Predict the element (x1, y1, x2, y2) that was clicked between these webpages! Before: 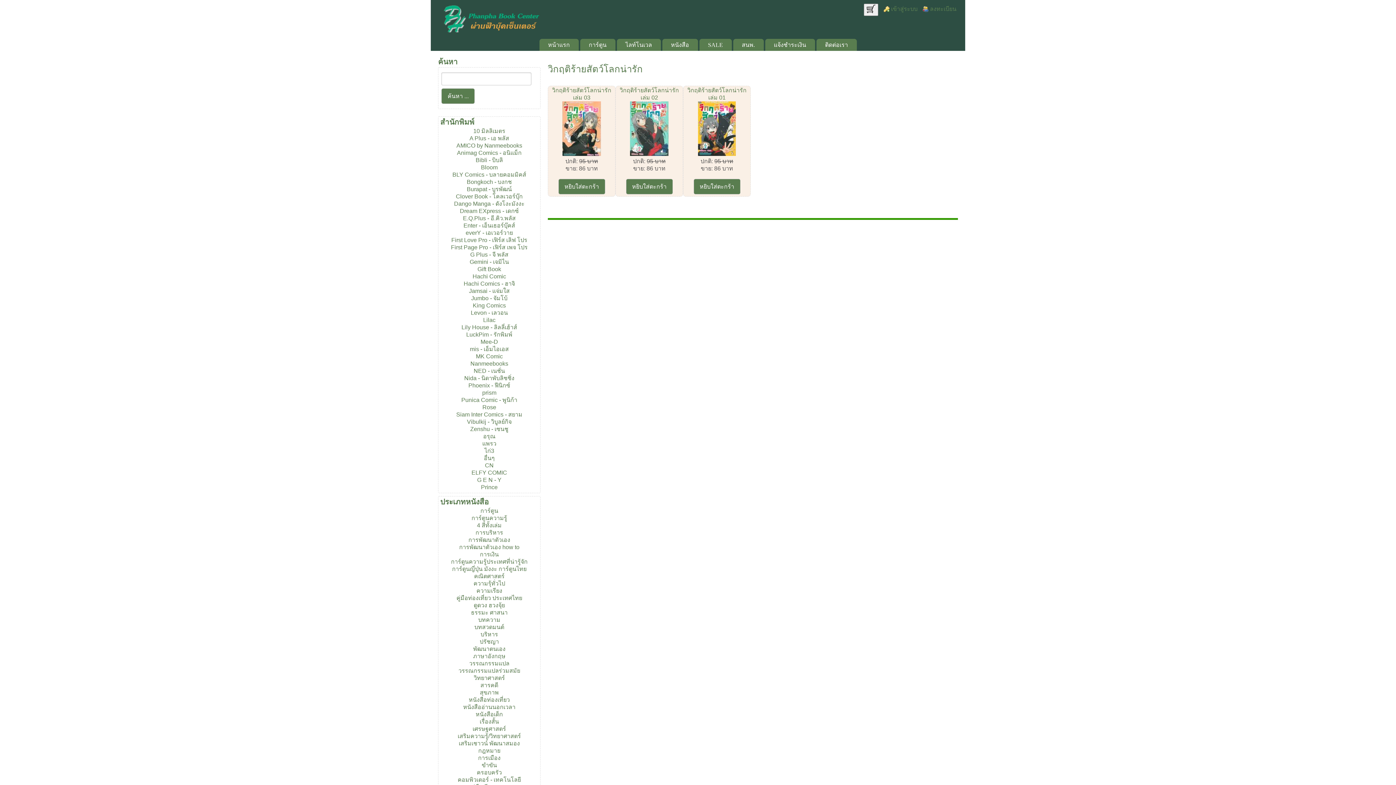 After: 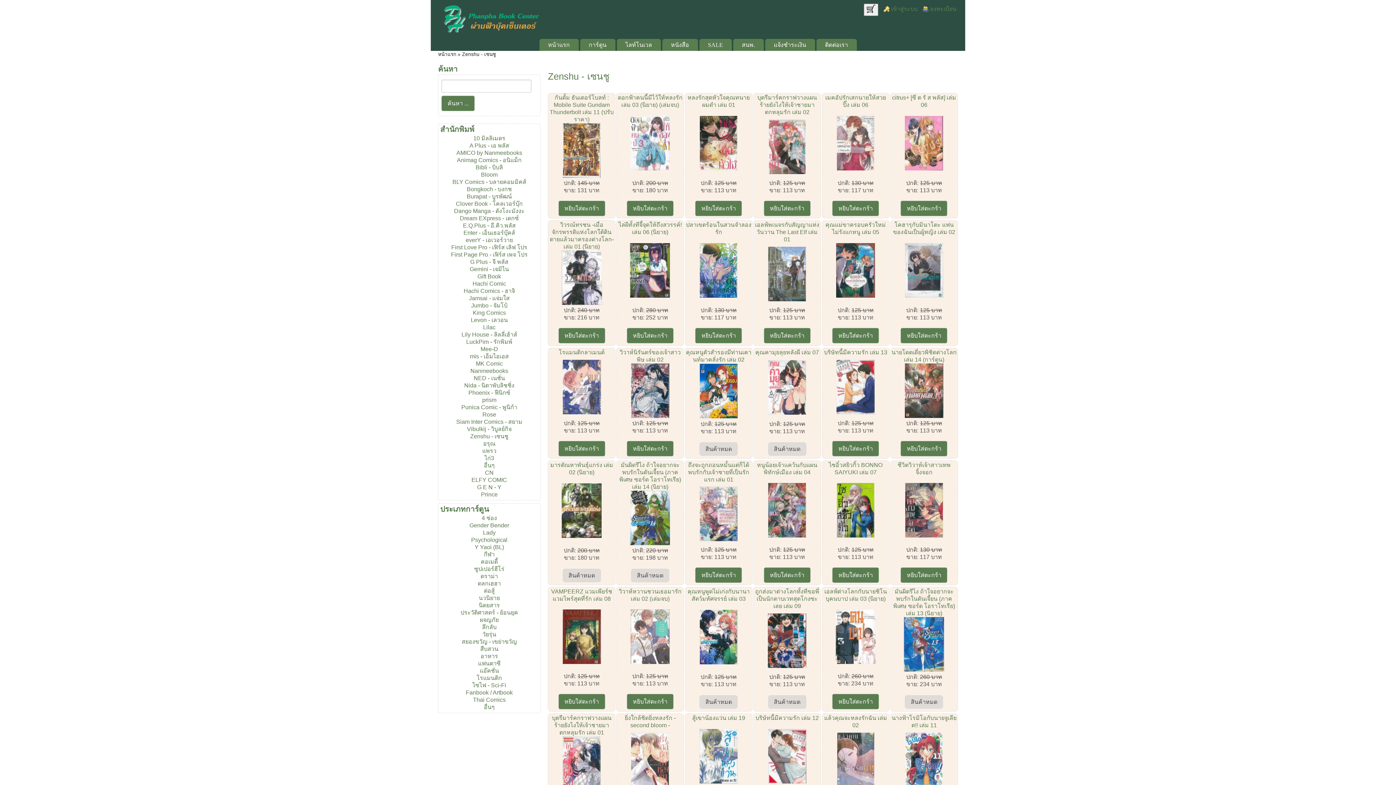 Action: label: Zenshu - เซนชู bbox: (470, 426, 508, 432)